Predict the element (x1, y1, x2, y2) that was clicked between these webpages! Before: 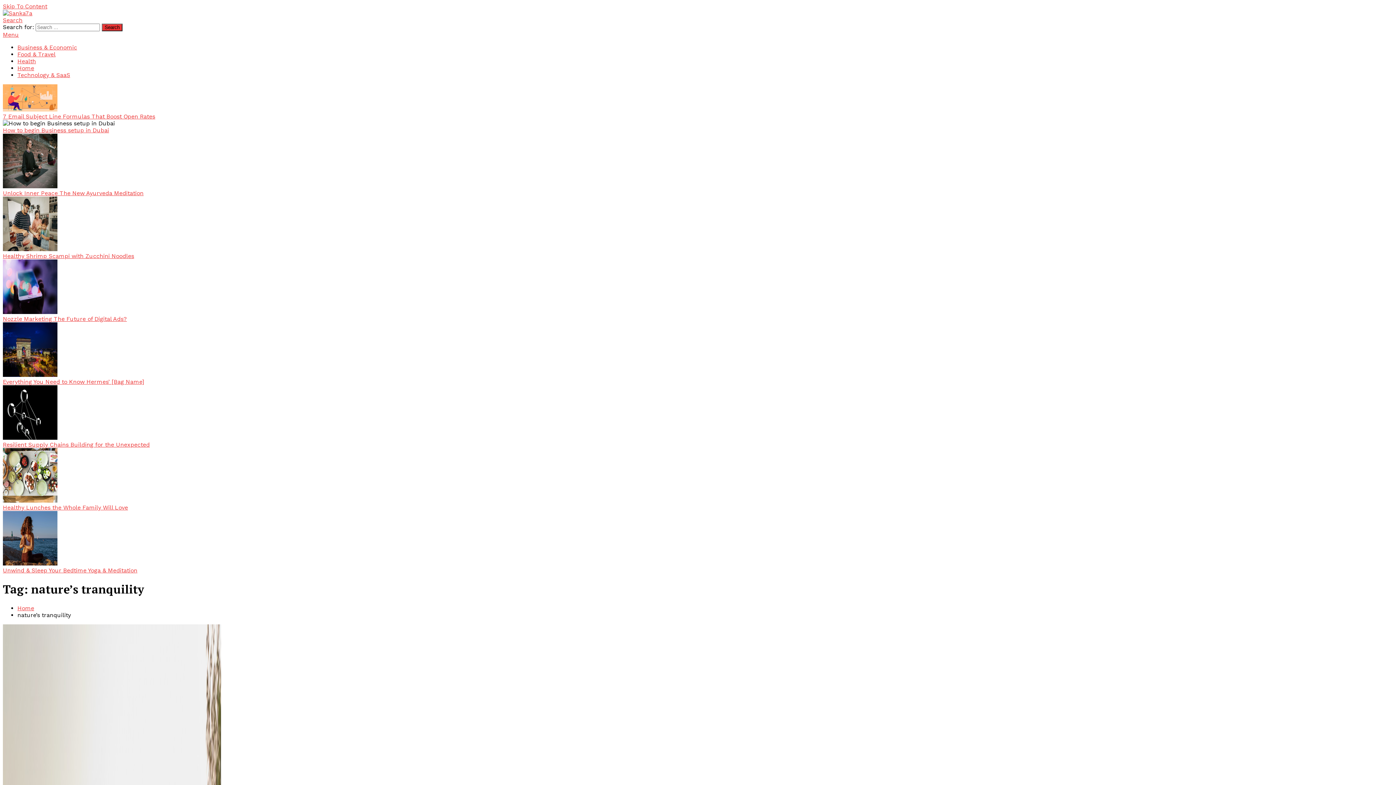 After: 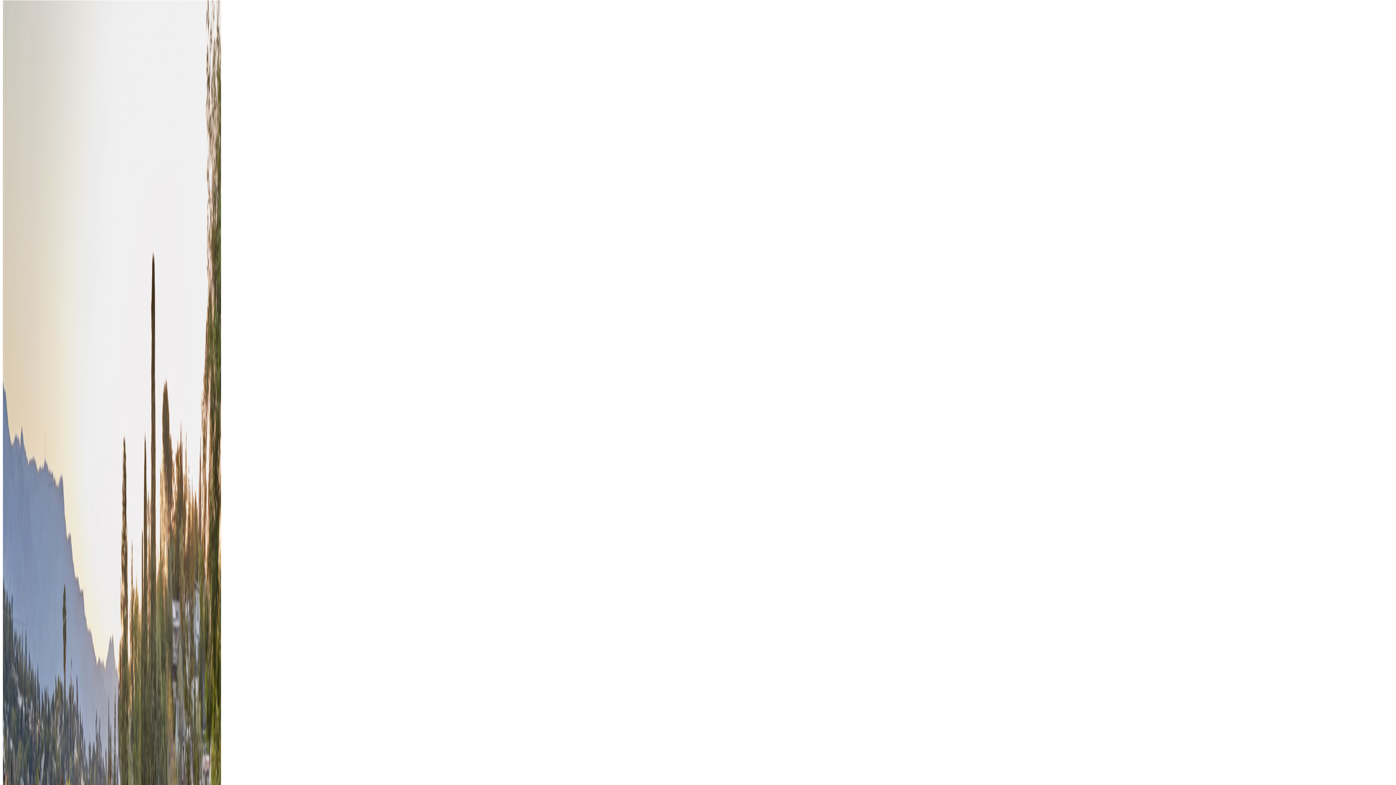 Action: label: Skip To Content bbox: (2, 2, 47, 9)